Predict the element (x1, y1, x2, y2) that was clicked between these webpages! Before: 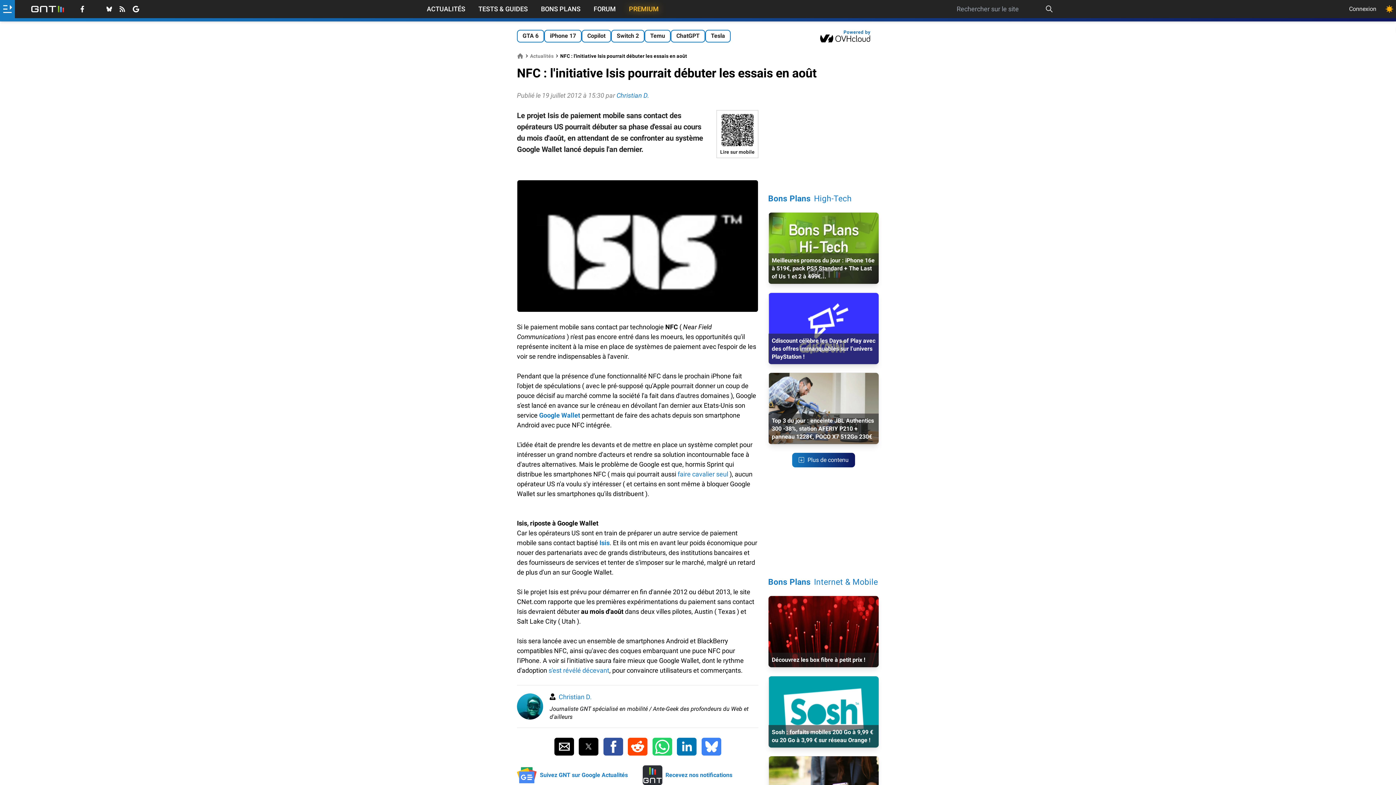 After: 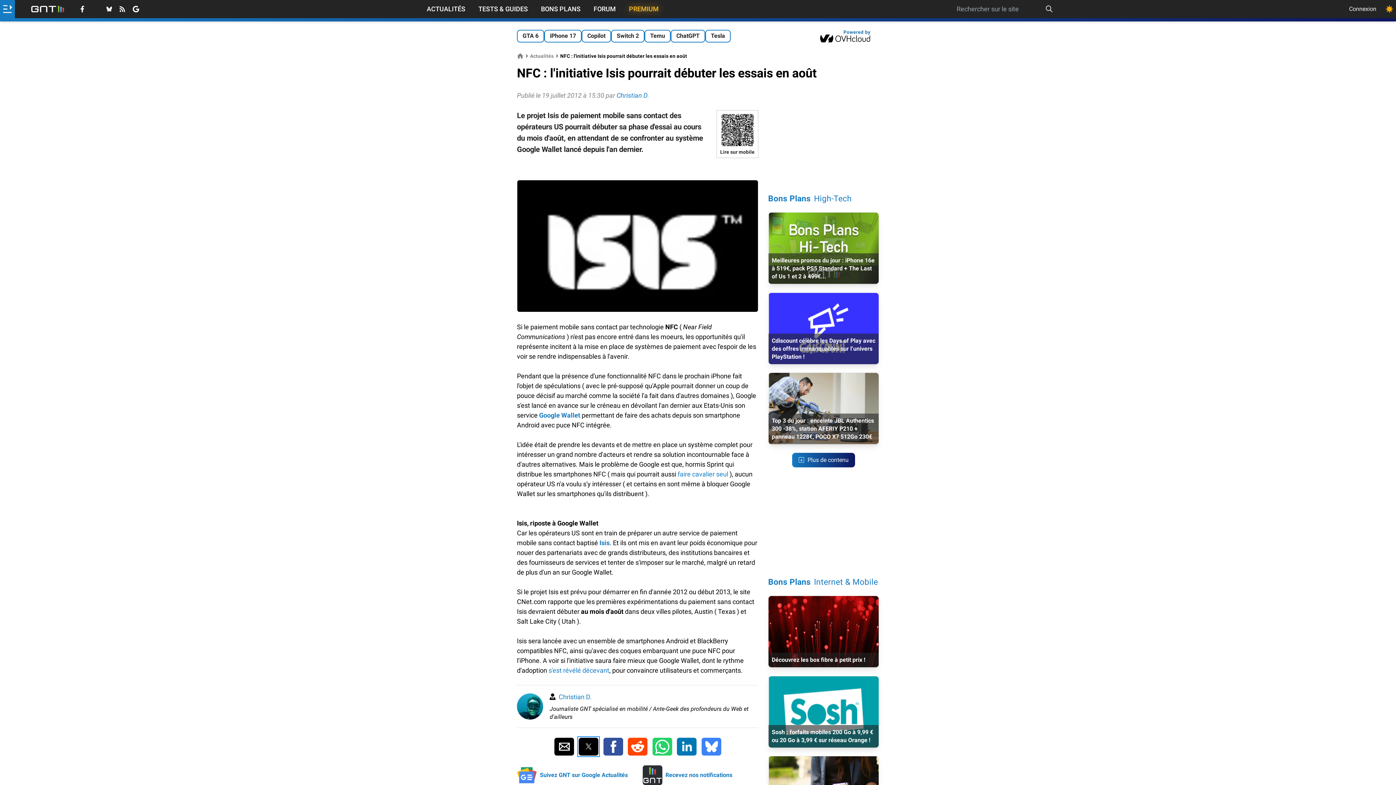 Action: label: Partager sur Twitter bbox: (578, 738, 598, 756)